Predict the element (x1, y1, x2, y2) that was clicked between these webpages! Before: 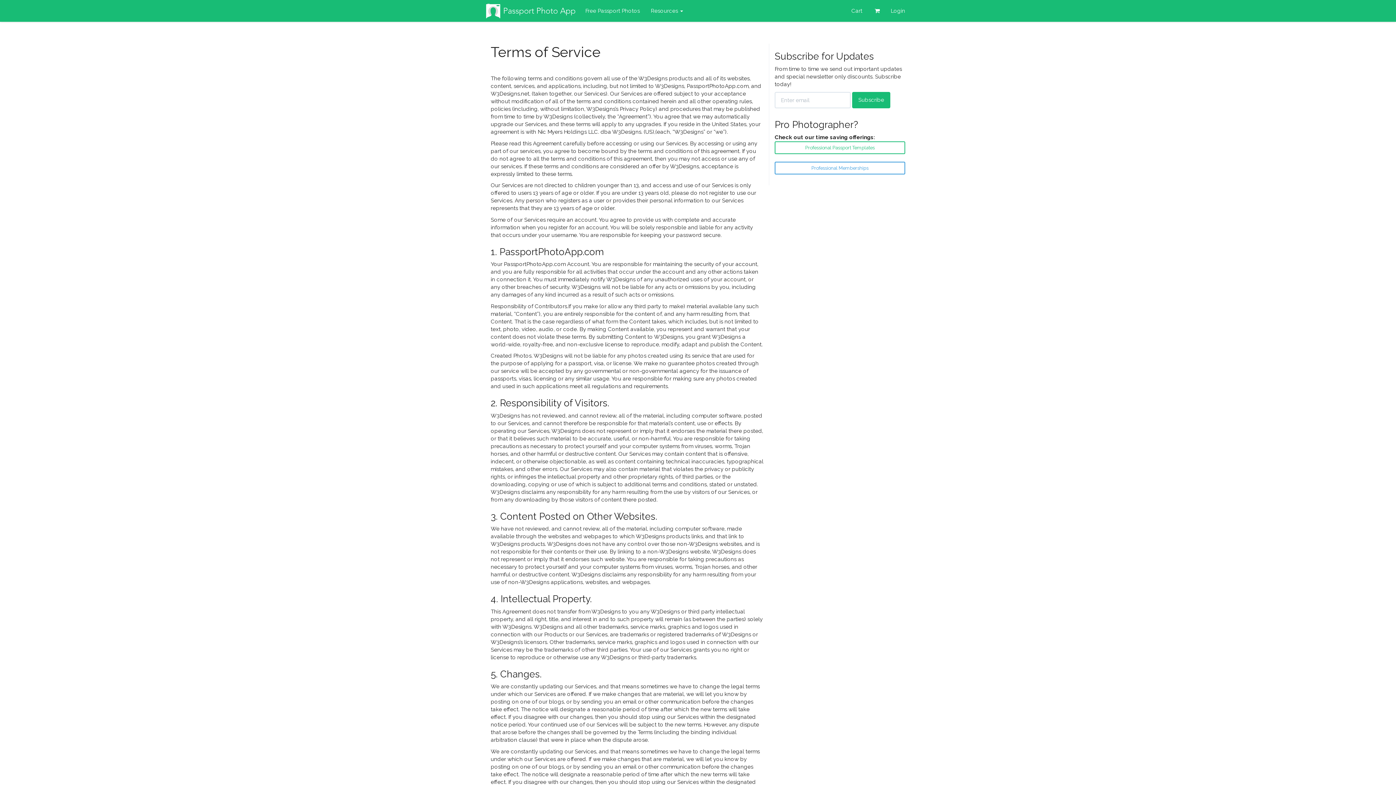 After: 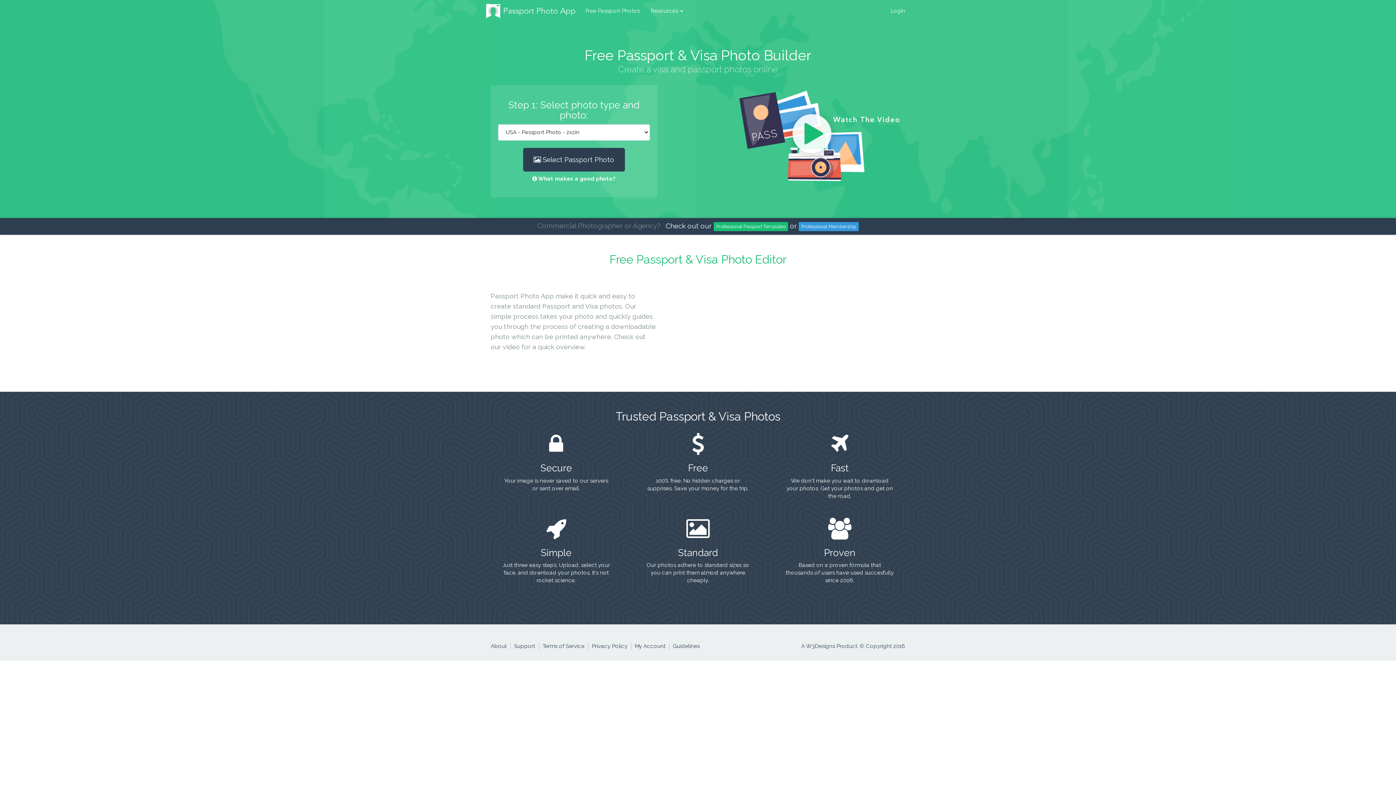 Action: label: Free Passport Photos bbox: (580, 0, 645, 21)